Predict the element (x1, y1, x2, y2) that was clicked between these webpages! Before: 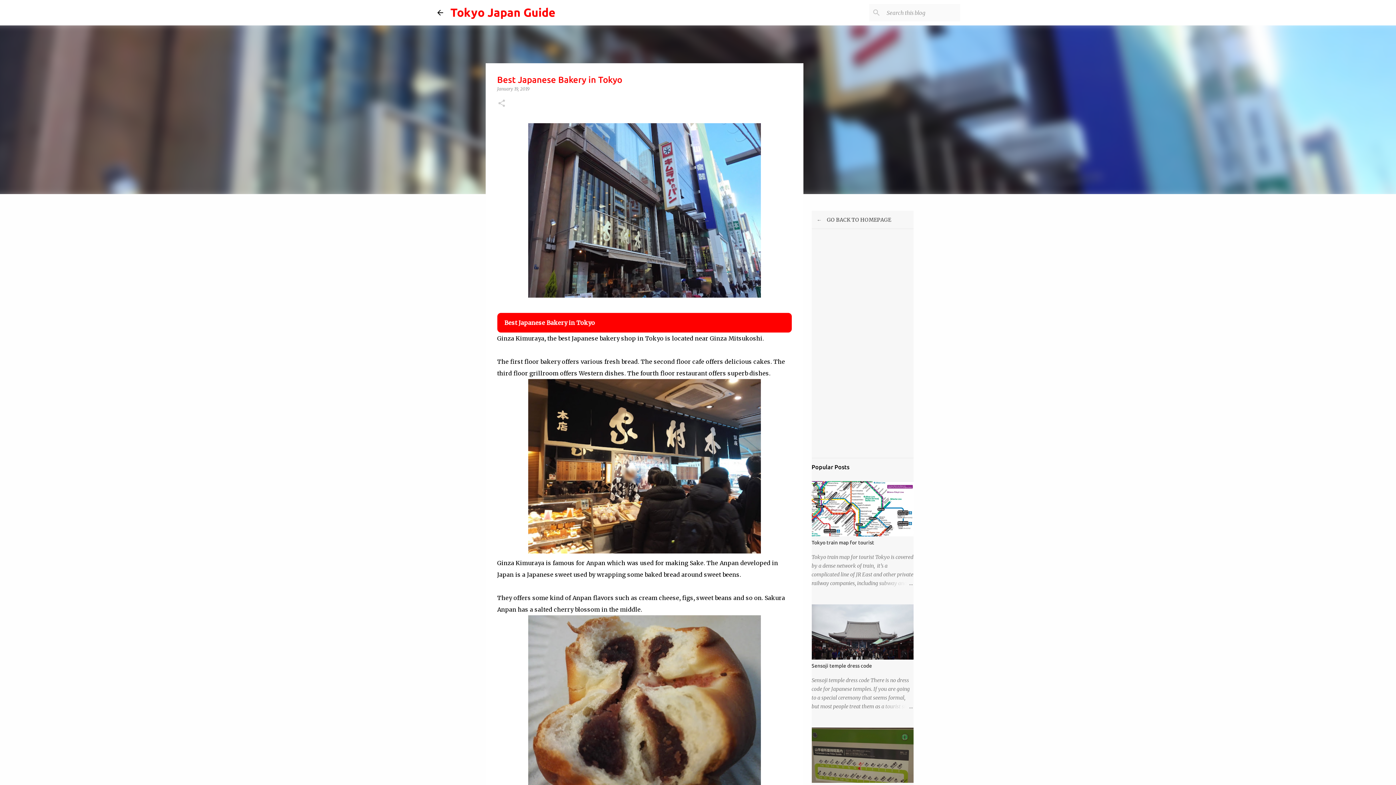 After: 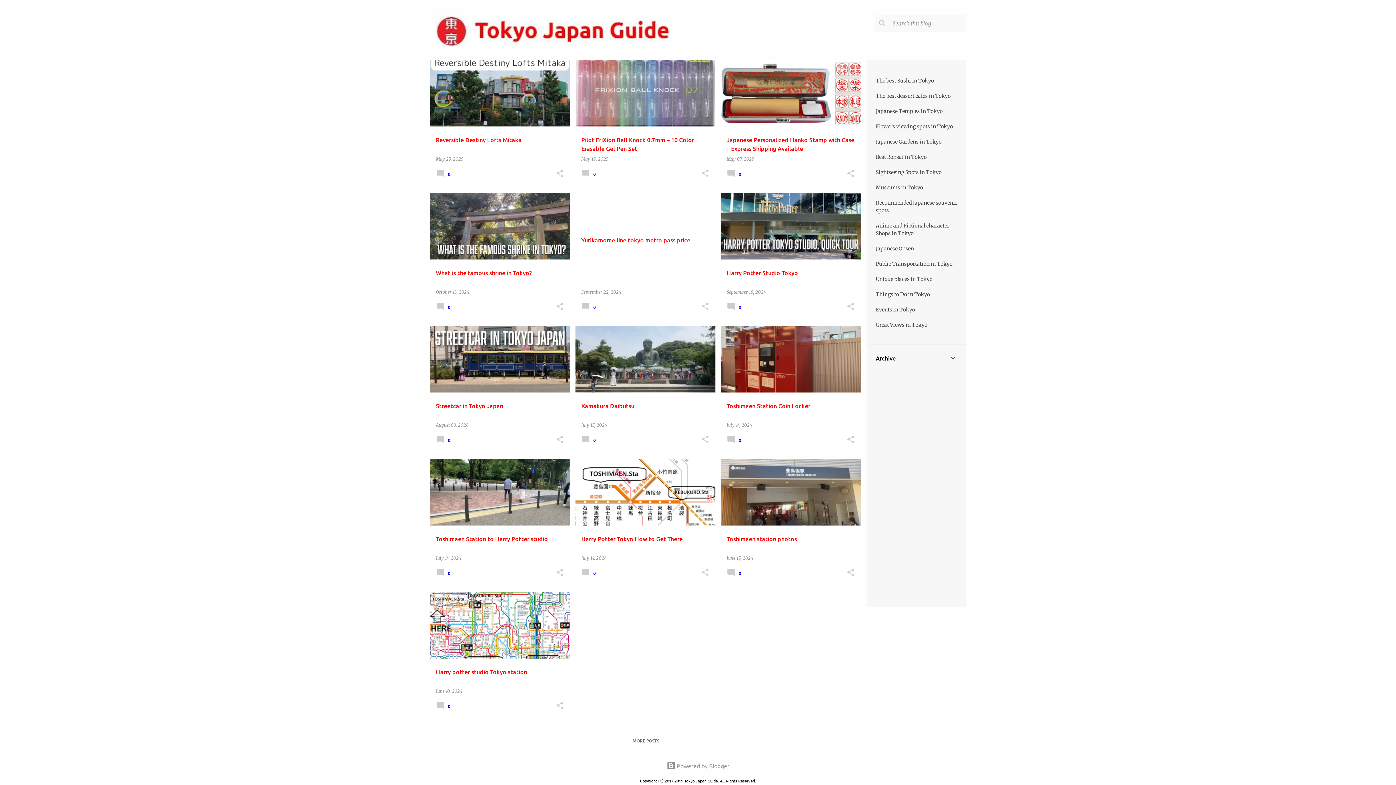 Action: bbox: (811, 216, 891, 223) label: 　←　GO BACK TO HOMEPAGE